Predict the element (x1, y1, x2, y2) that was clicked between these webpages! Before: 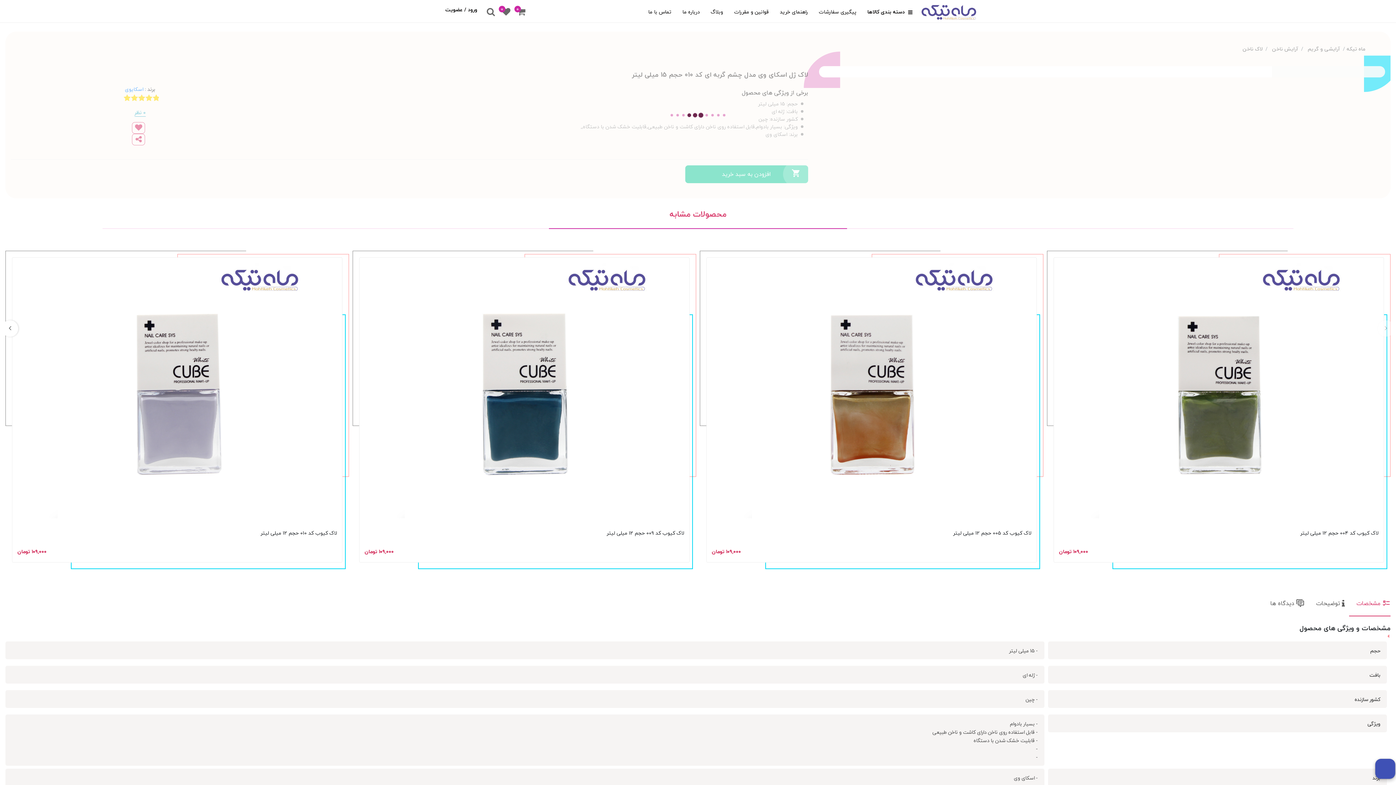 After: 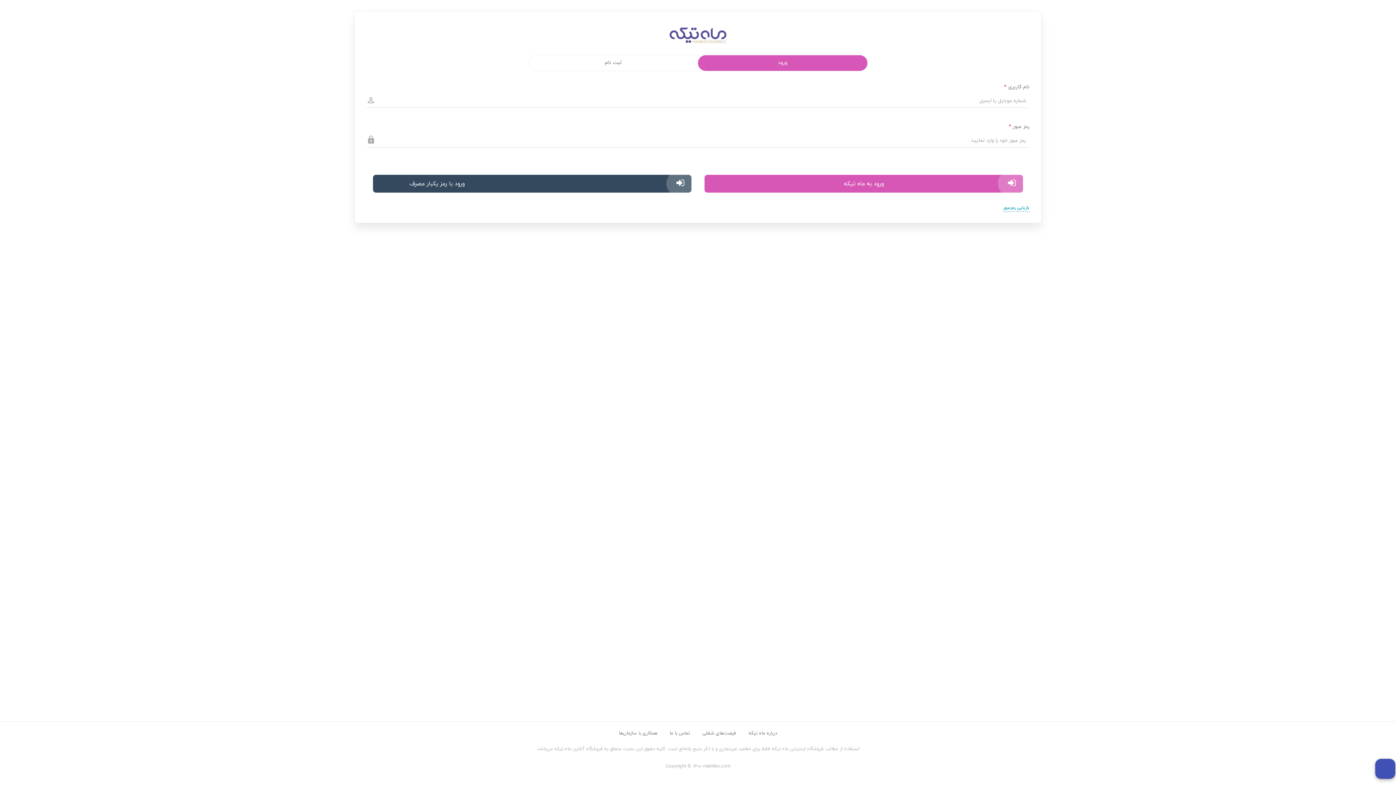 Action: label: ورود / عضویت bbox: (445, 5, 477, 13)